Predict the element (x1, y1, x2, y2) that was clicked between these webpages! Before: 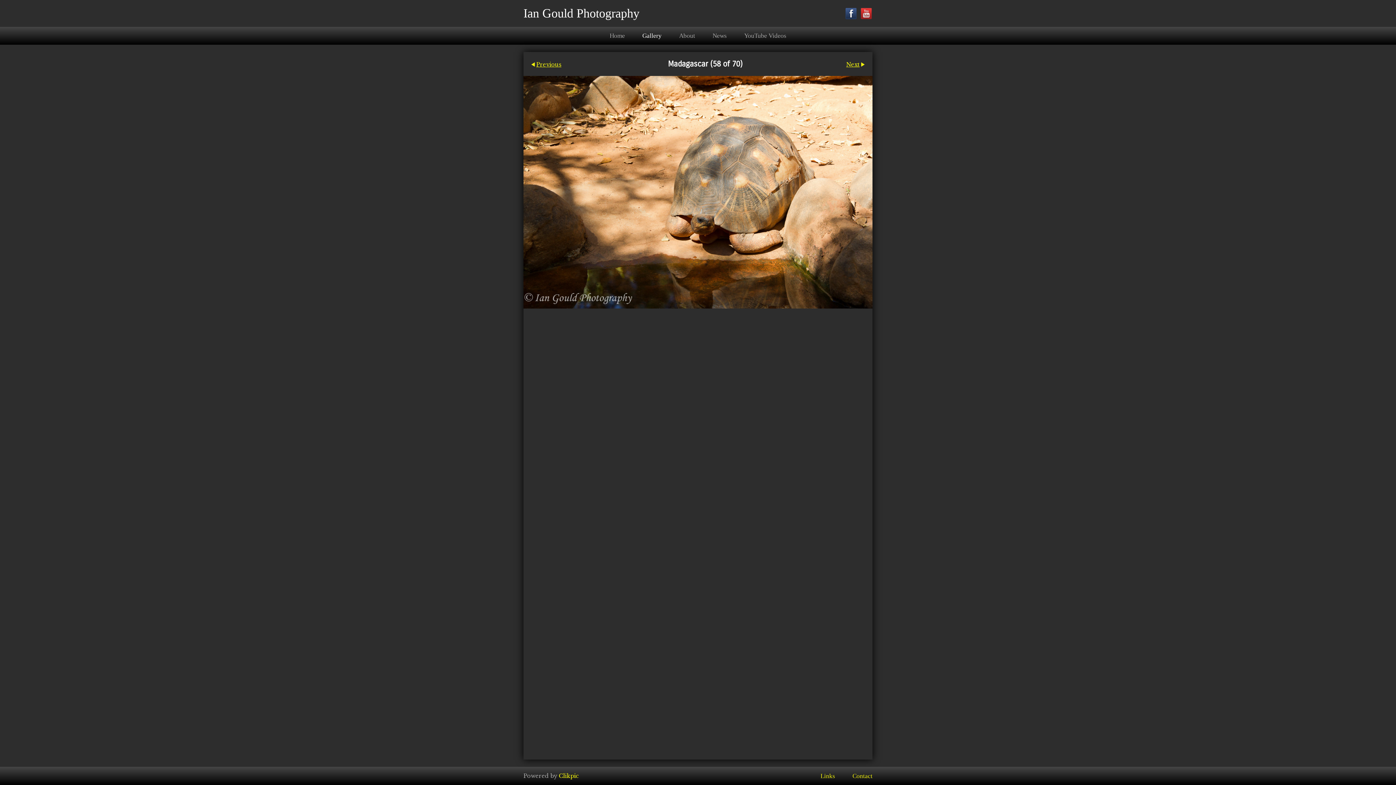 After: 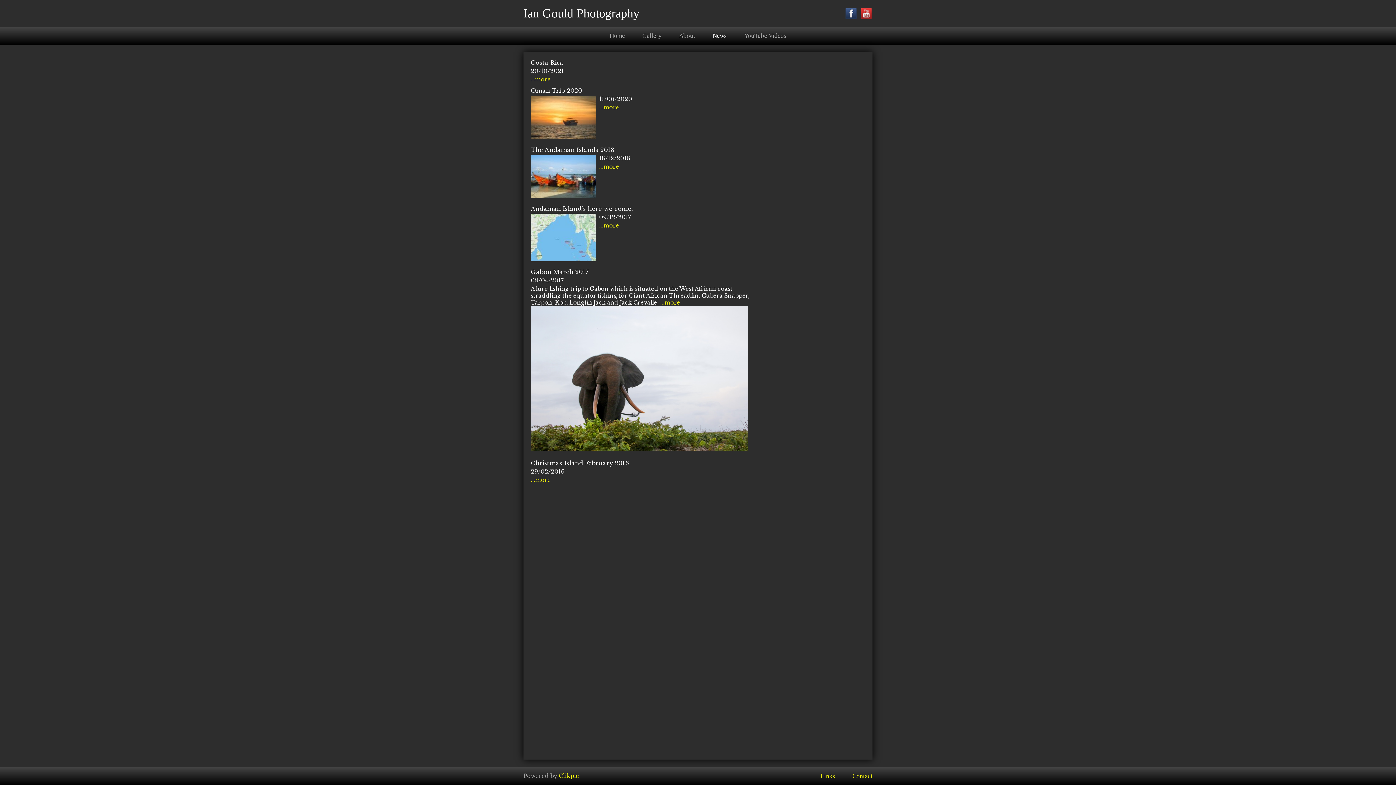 Action: bbox: (704, 26, 735, 44) label: News